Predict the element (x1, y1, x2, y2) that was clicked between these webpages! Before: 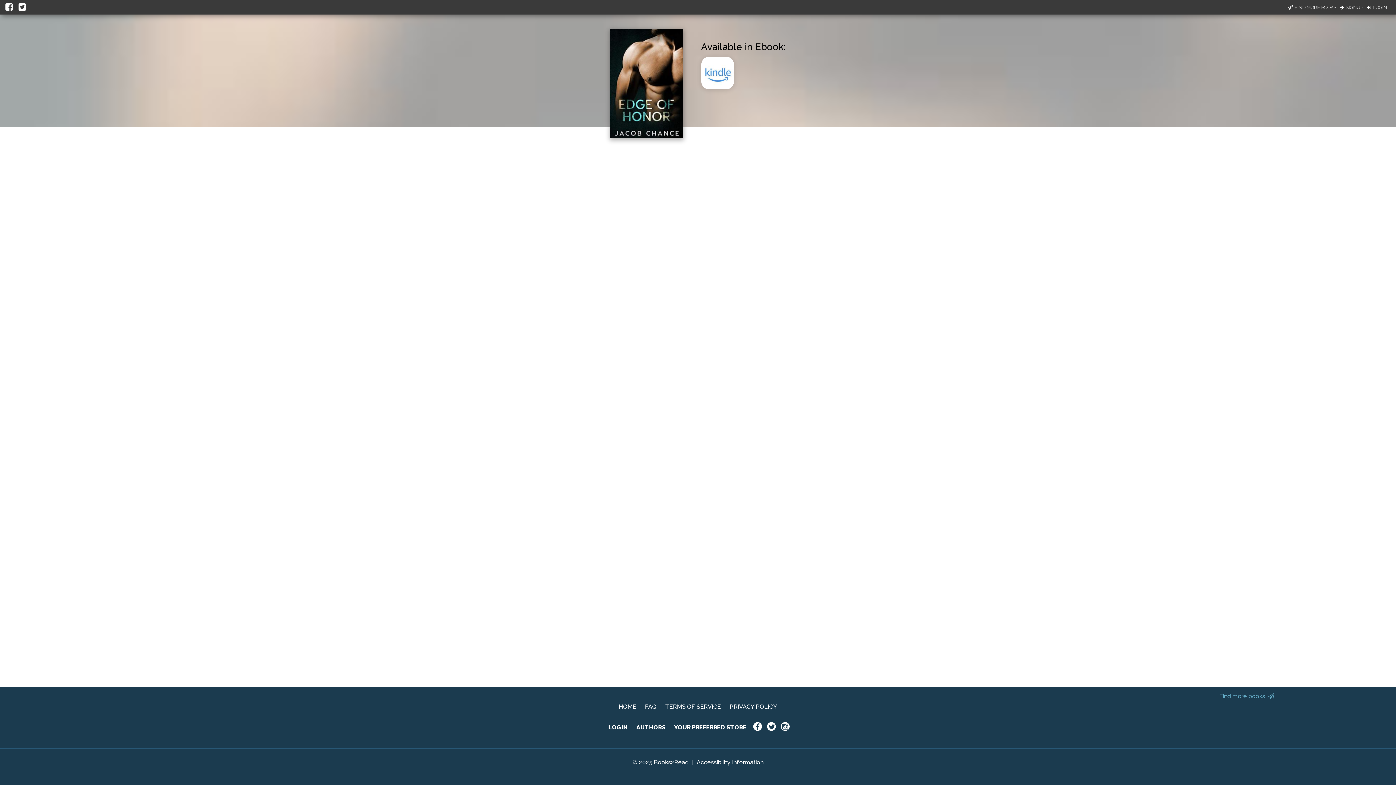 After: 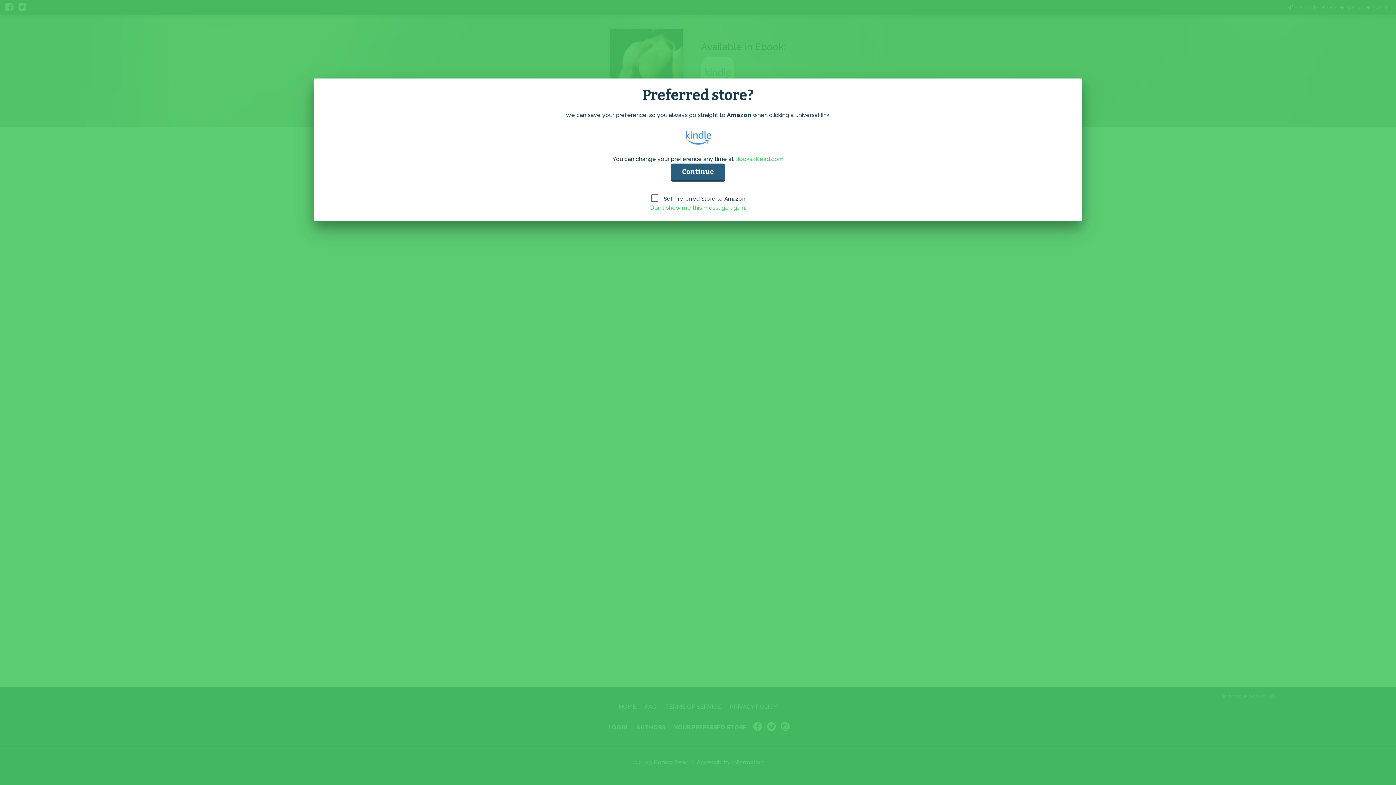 Action: bbox: (701, 86, 739, 93)